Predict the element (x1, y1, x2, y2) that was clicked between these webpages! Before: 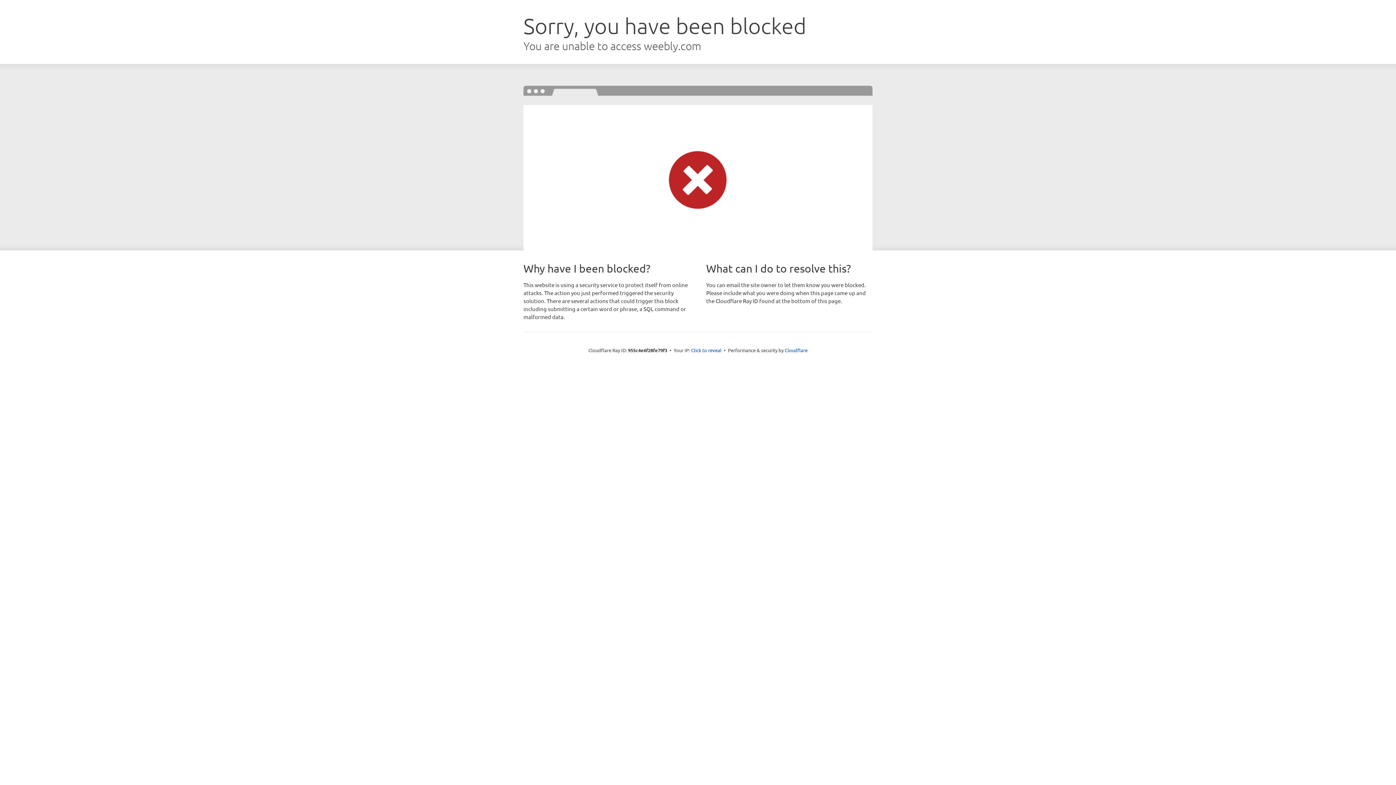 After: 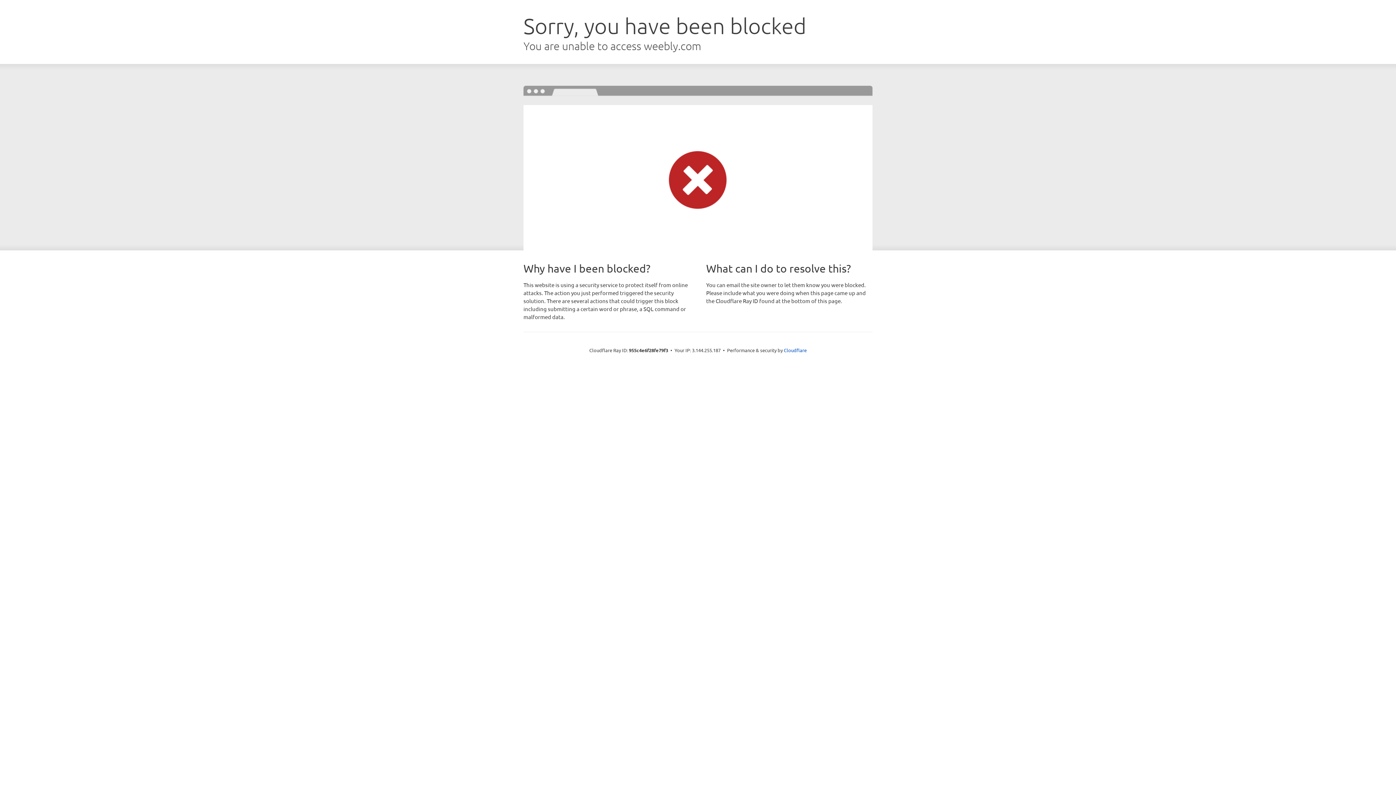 Action: bbox: (691, 346, 721, 353) label: Click to reveal